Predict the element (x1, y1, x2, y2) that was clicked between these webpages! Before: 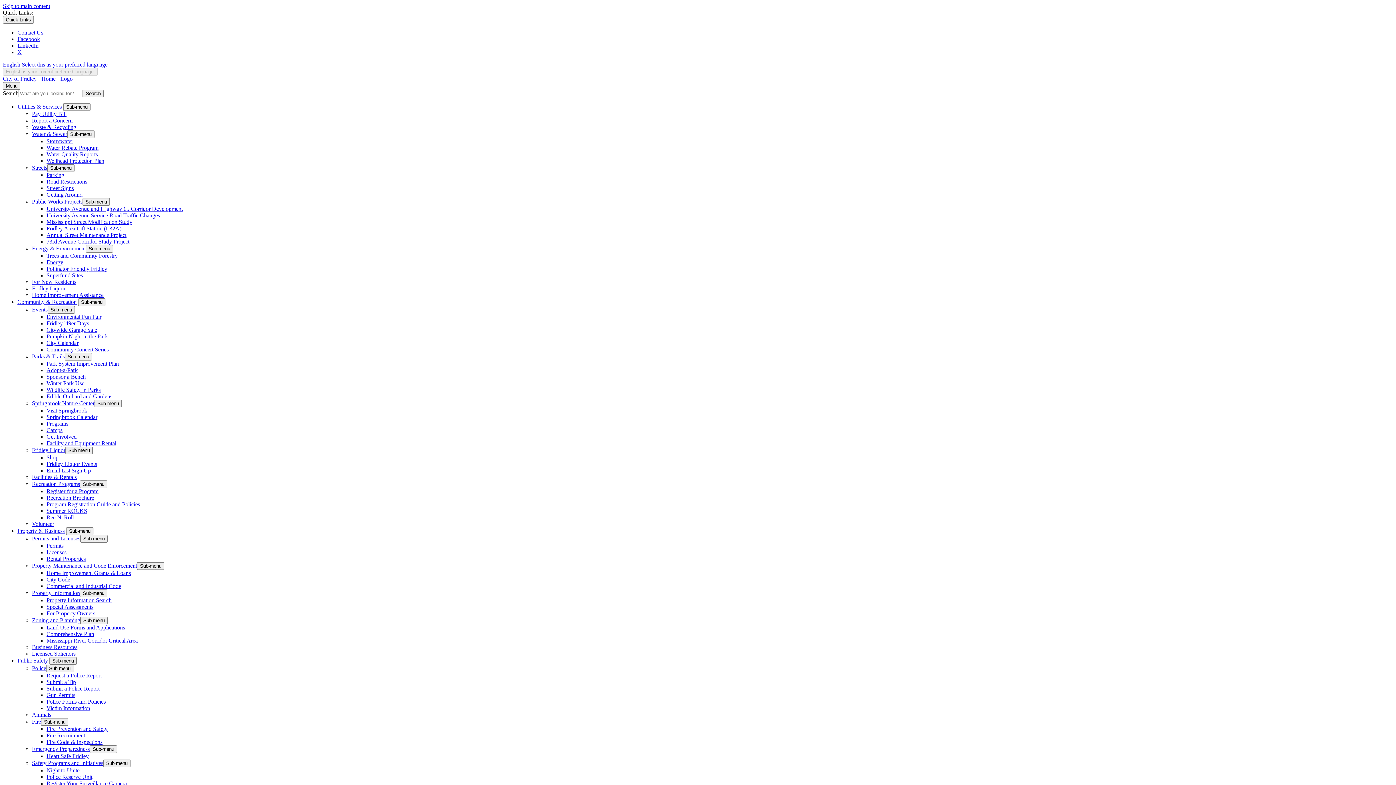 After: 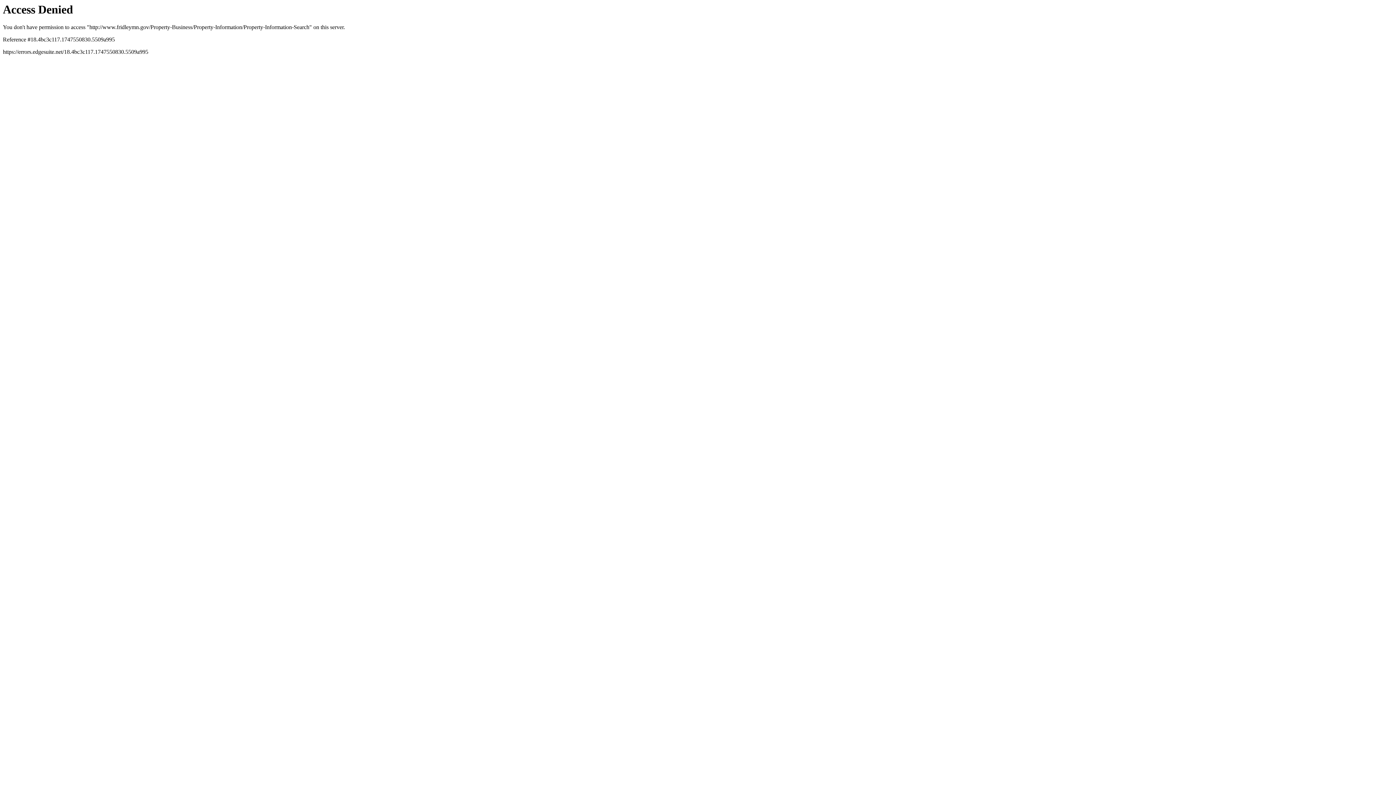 Action: label: Property Information Search bbox: (46, 597, 111, 603)